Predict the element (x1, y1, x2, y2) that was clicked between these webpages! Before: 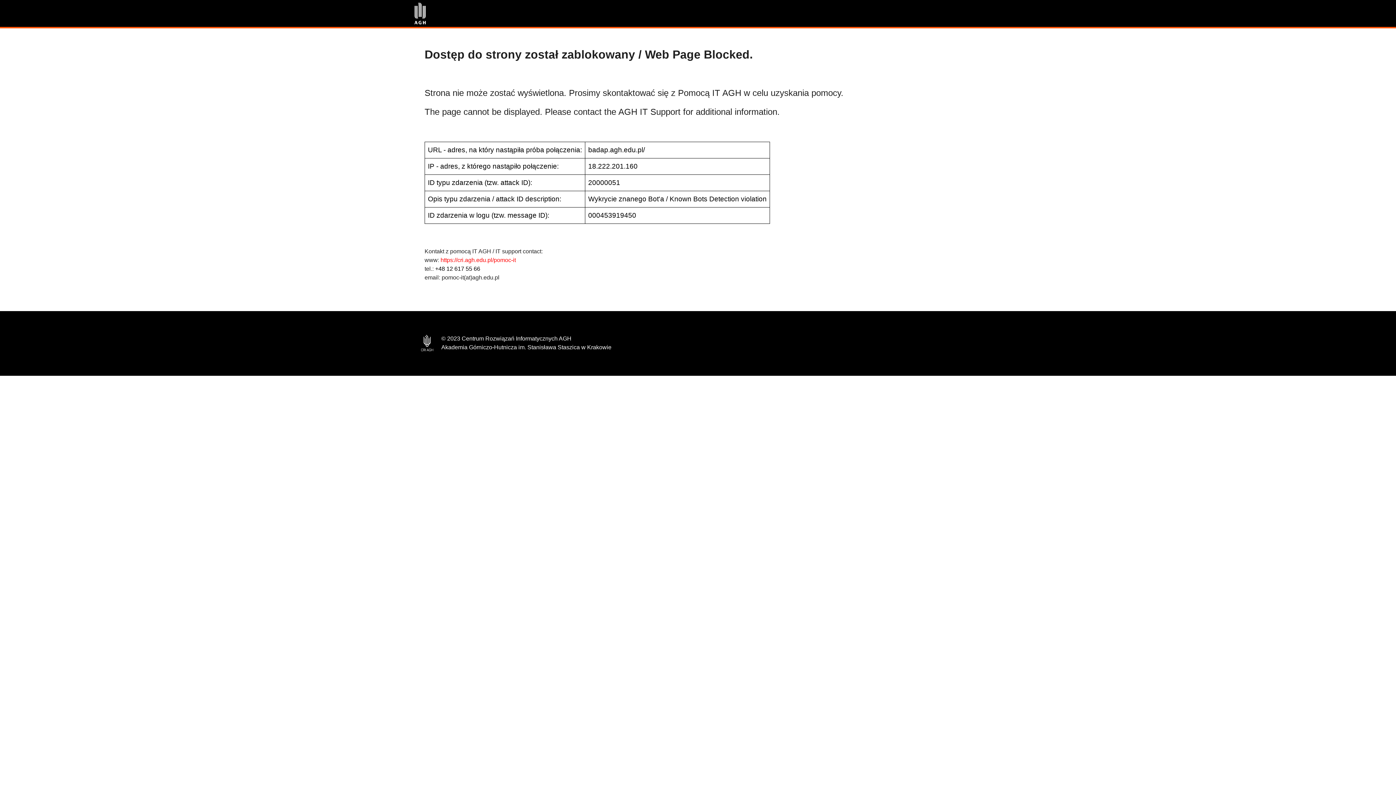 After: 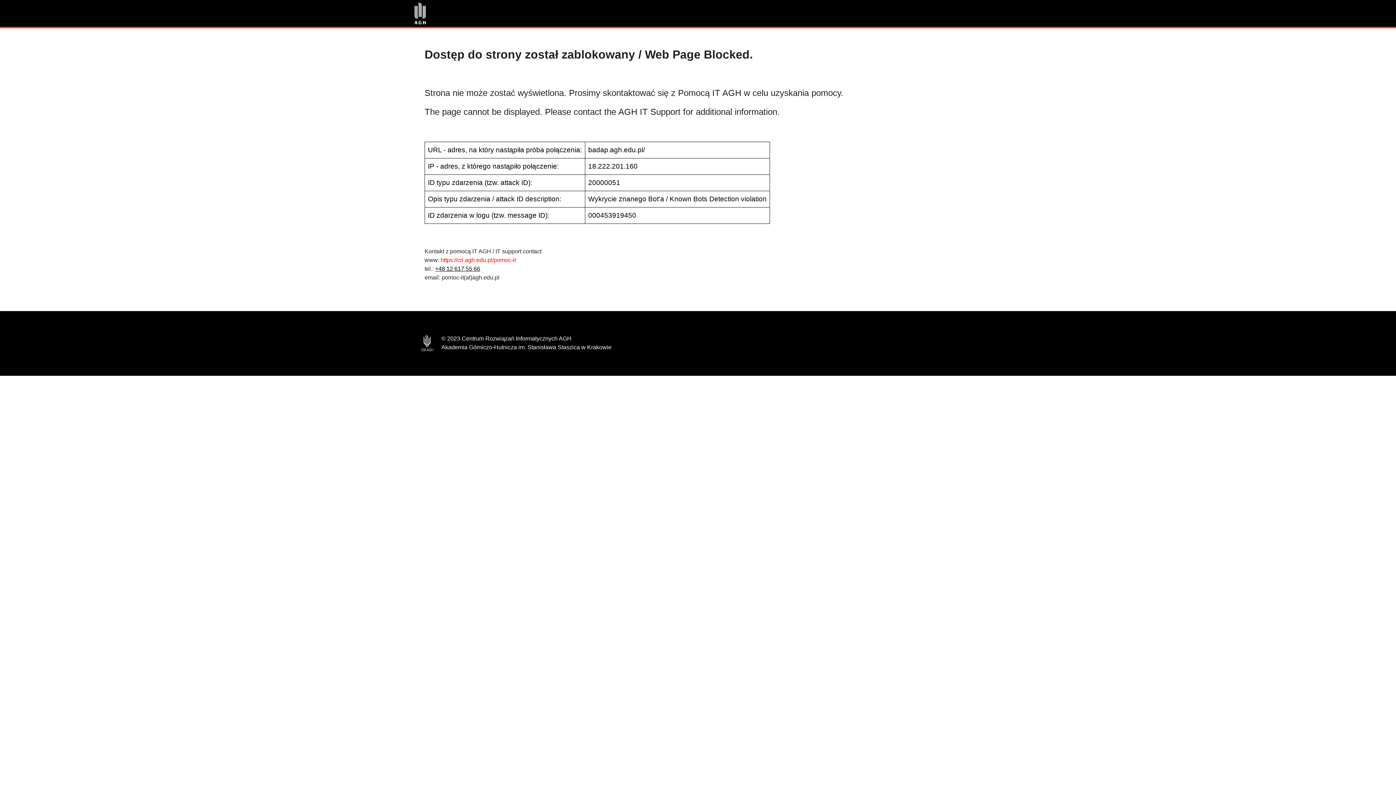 Action: label: +48 12 617 55 66 bbox: (435, 265, 480, 272)